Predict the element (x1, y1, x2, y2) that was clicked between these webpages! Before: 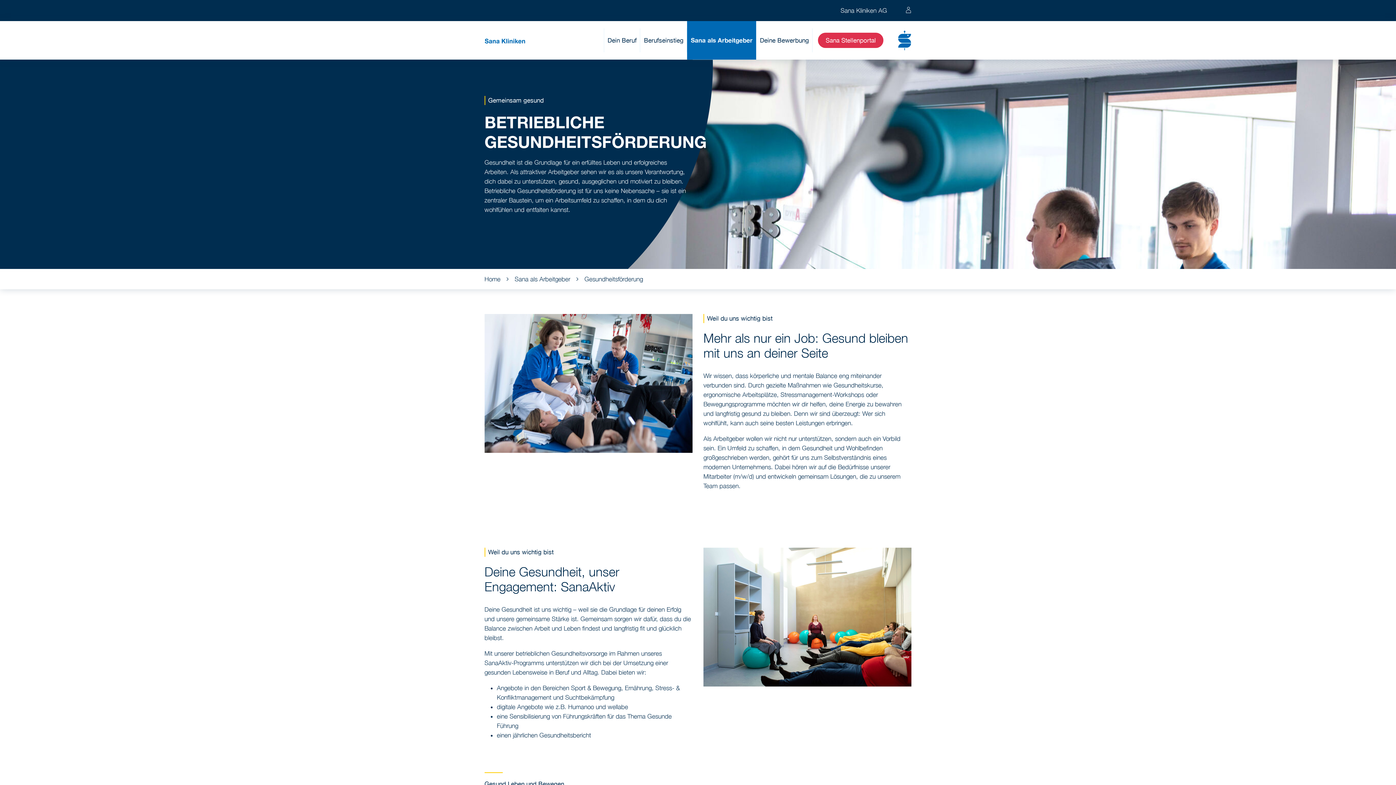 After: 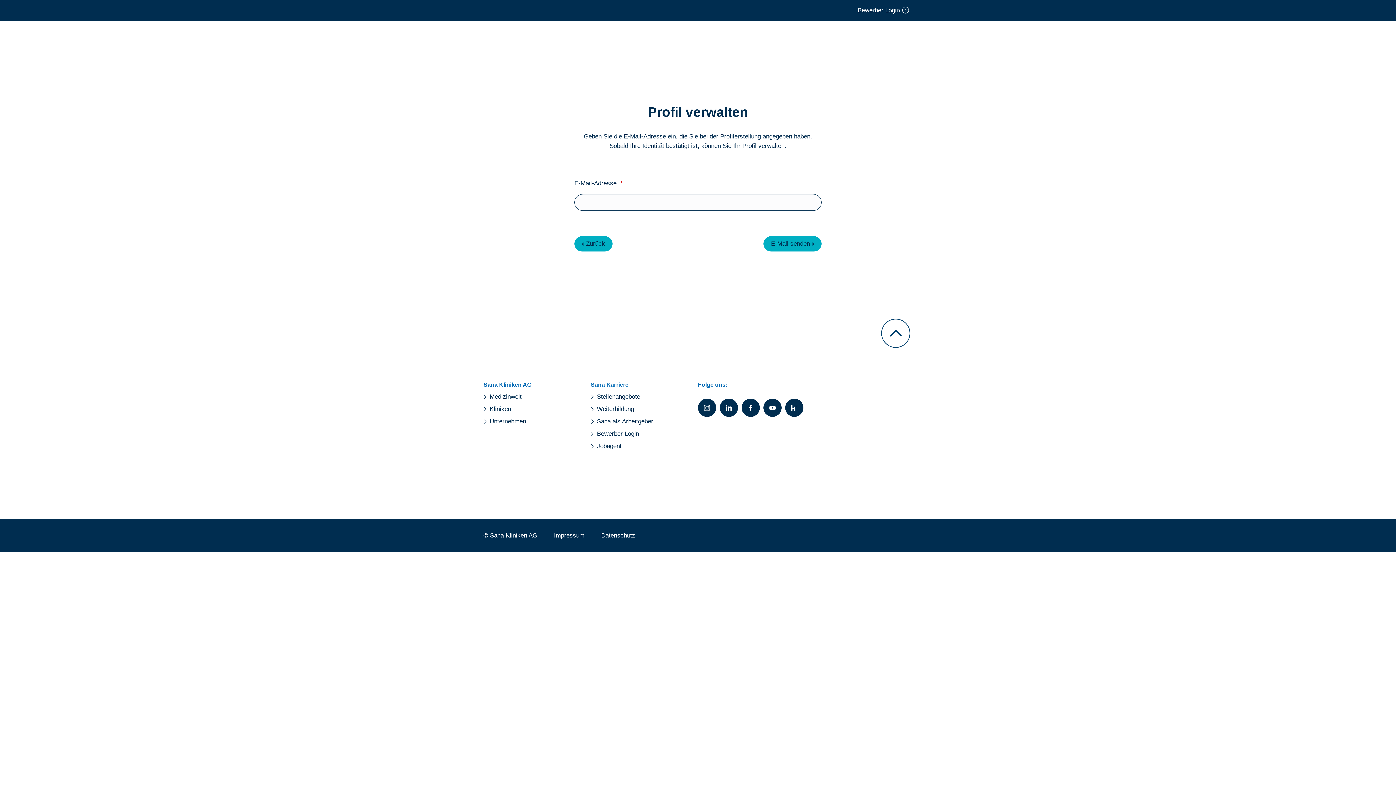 Action: label: Zu Benutzerprofil verwalten bbox: (905, 6, 911, 14)